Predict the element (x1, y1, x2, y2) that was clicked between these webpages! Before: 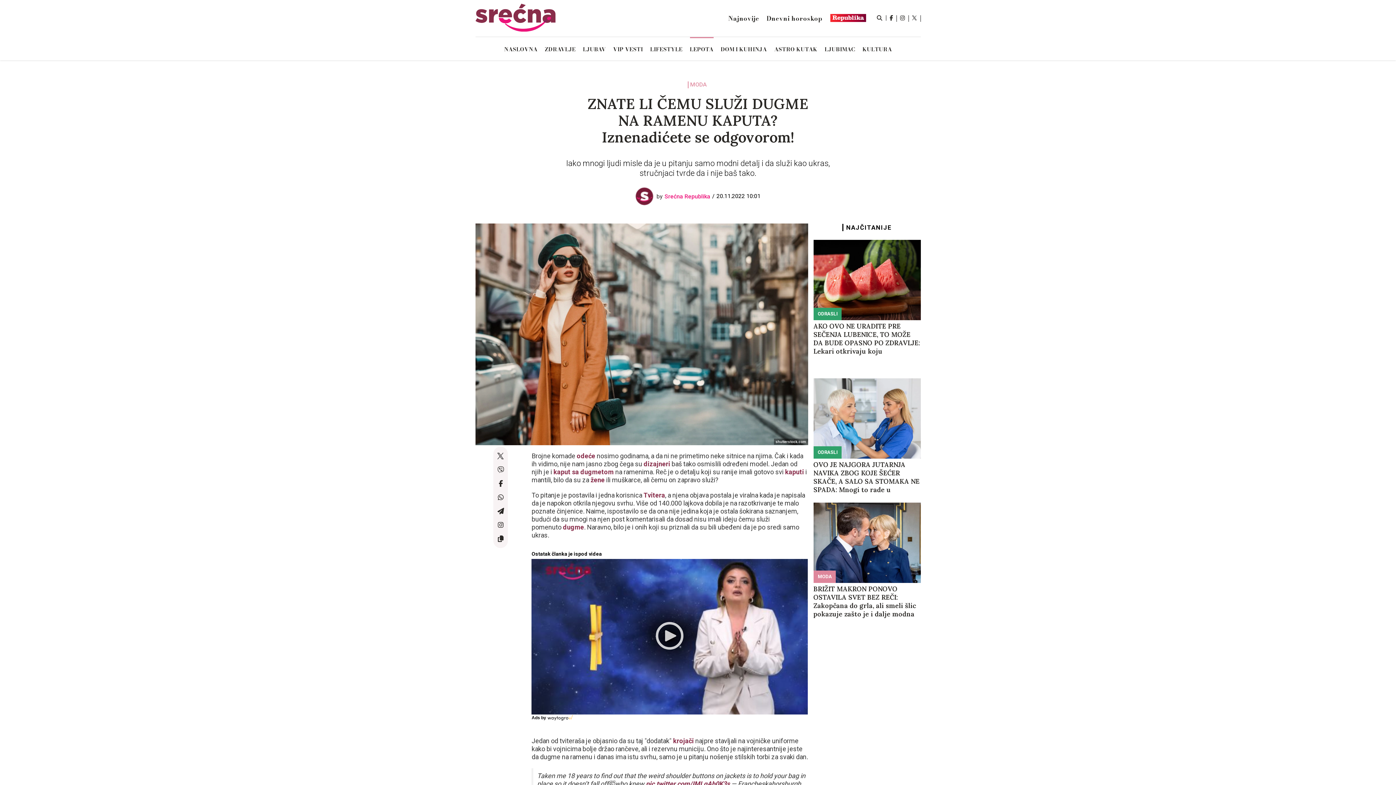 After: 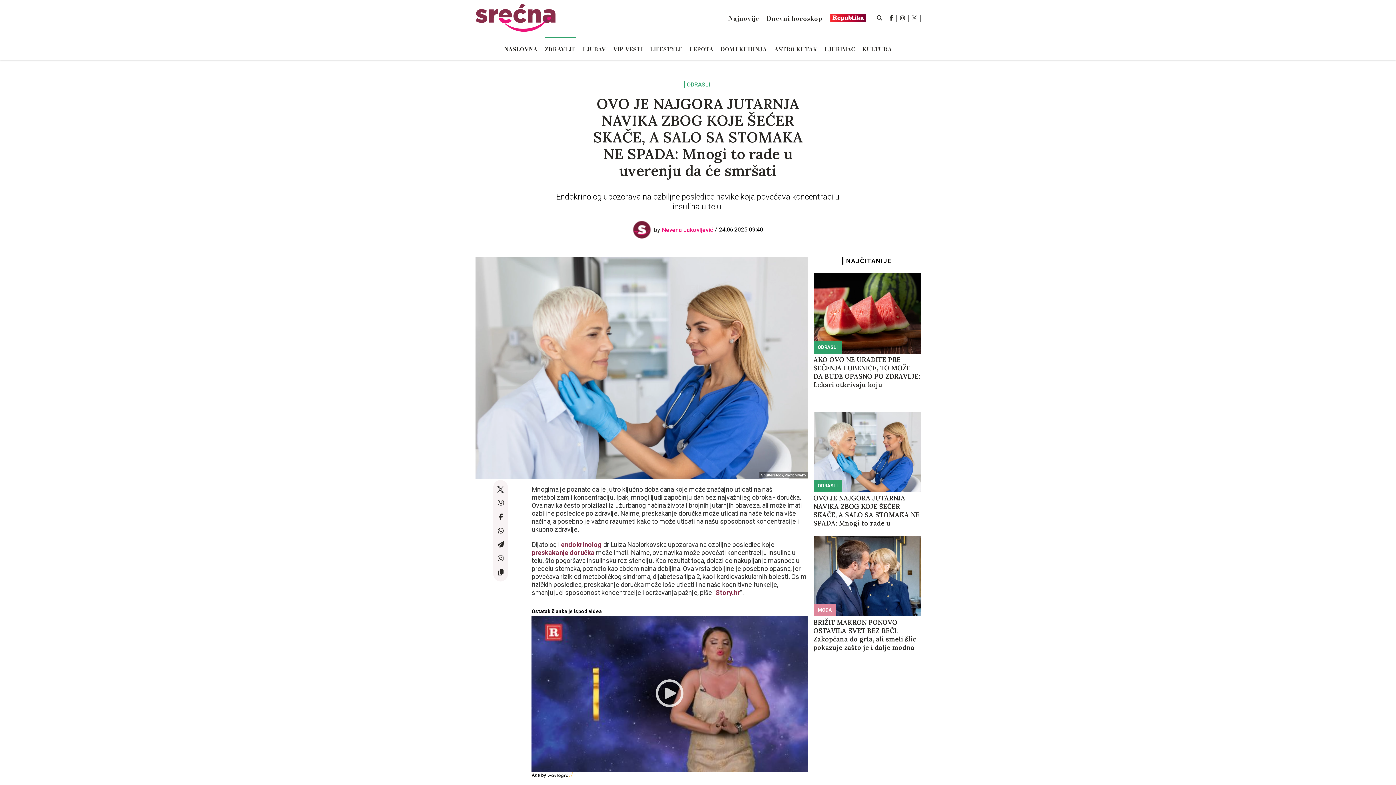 Action: bbox: (813, 378, 920, 458)